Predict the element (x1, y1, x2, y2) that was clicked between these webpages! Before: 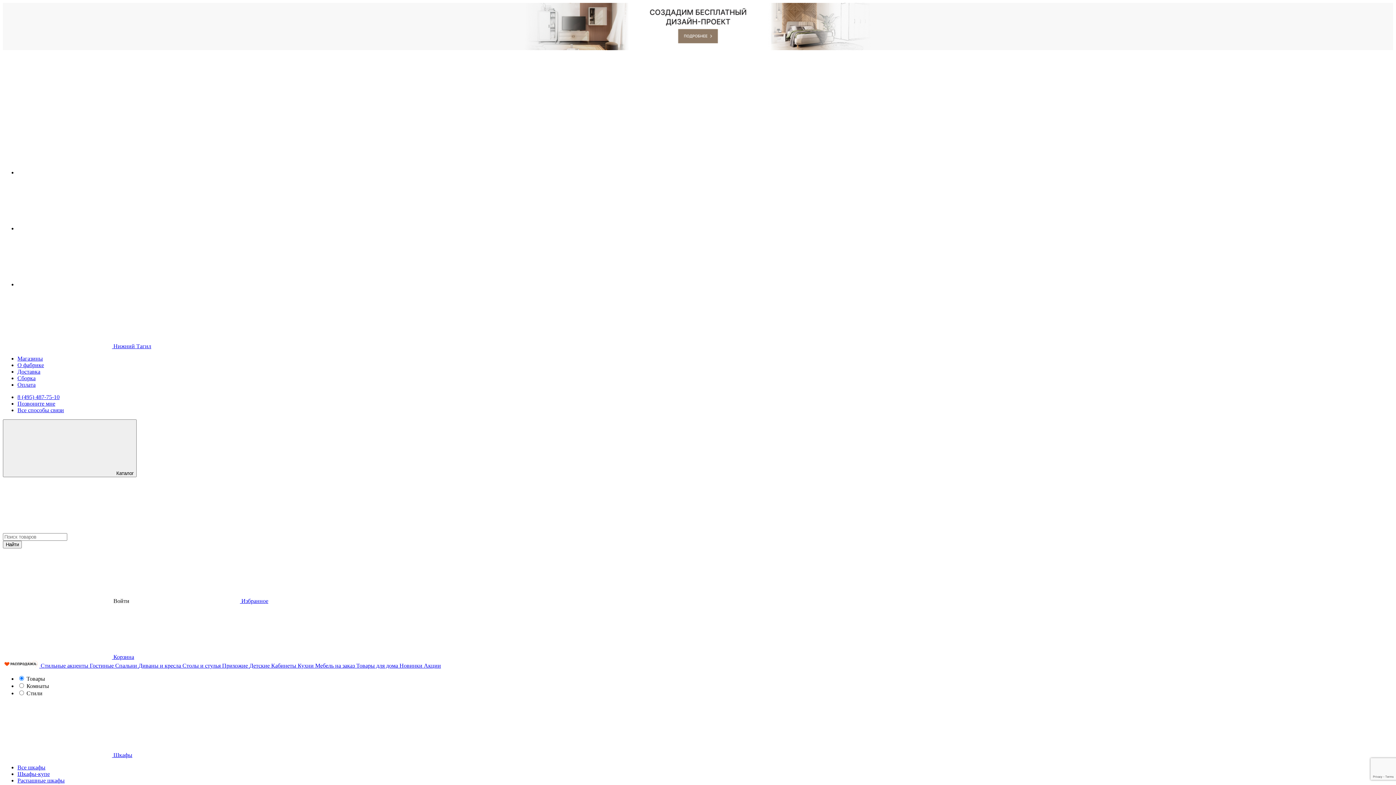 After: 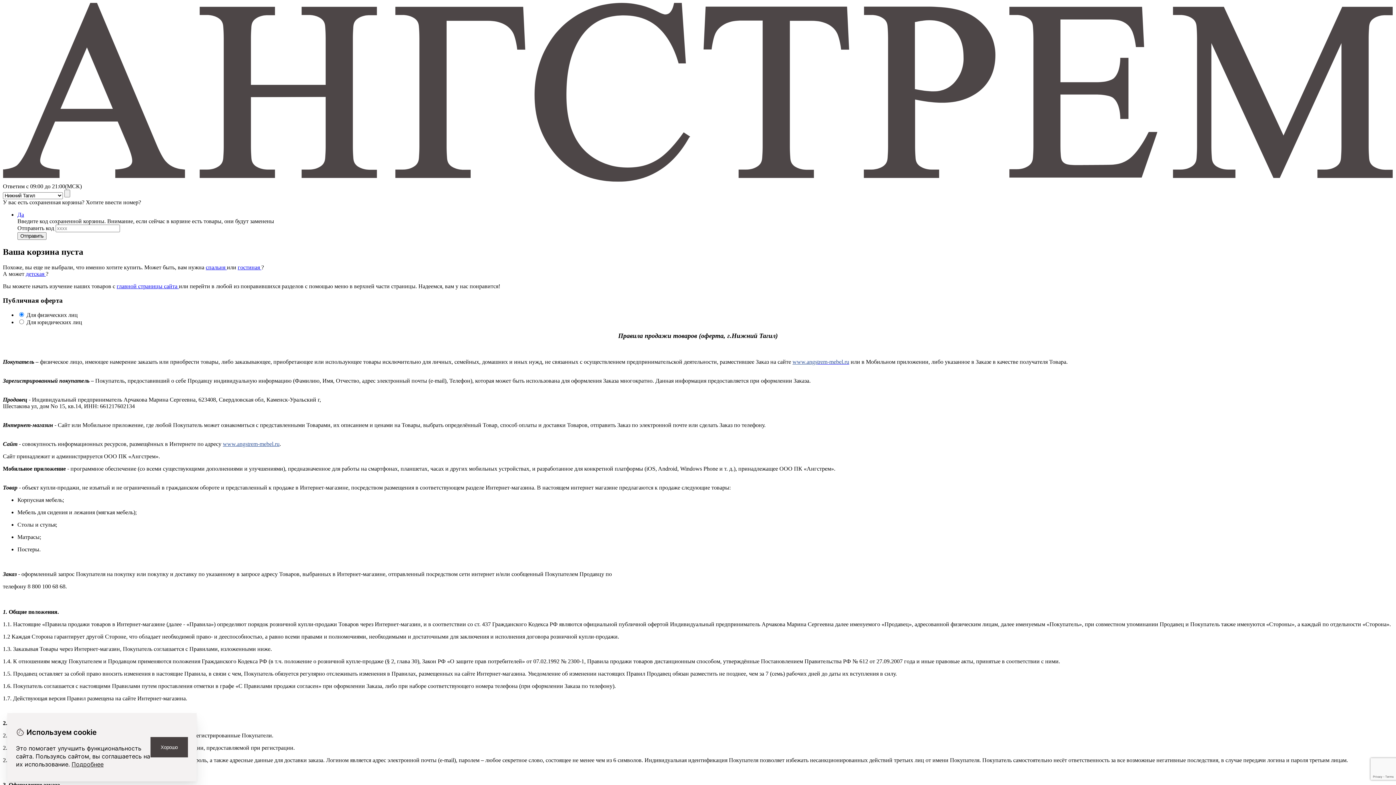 Action: bbox: (2, 654, 134, 660) label:  Корзина